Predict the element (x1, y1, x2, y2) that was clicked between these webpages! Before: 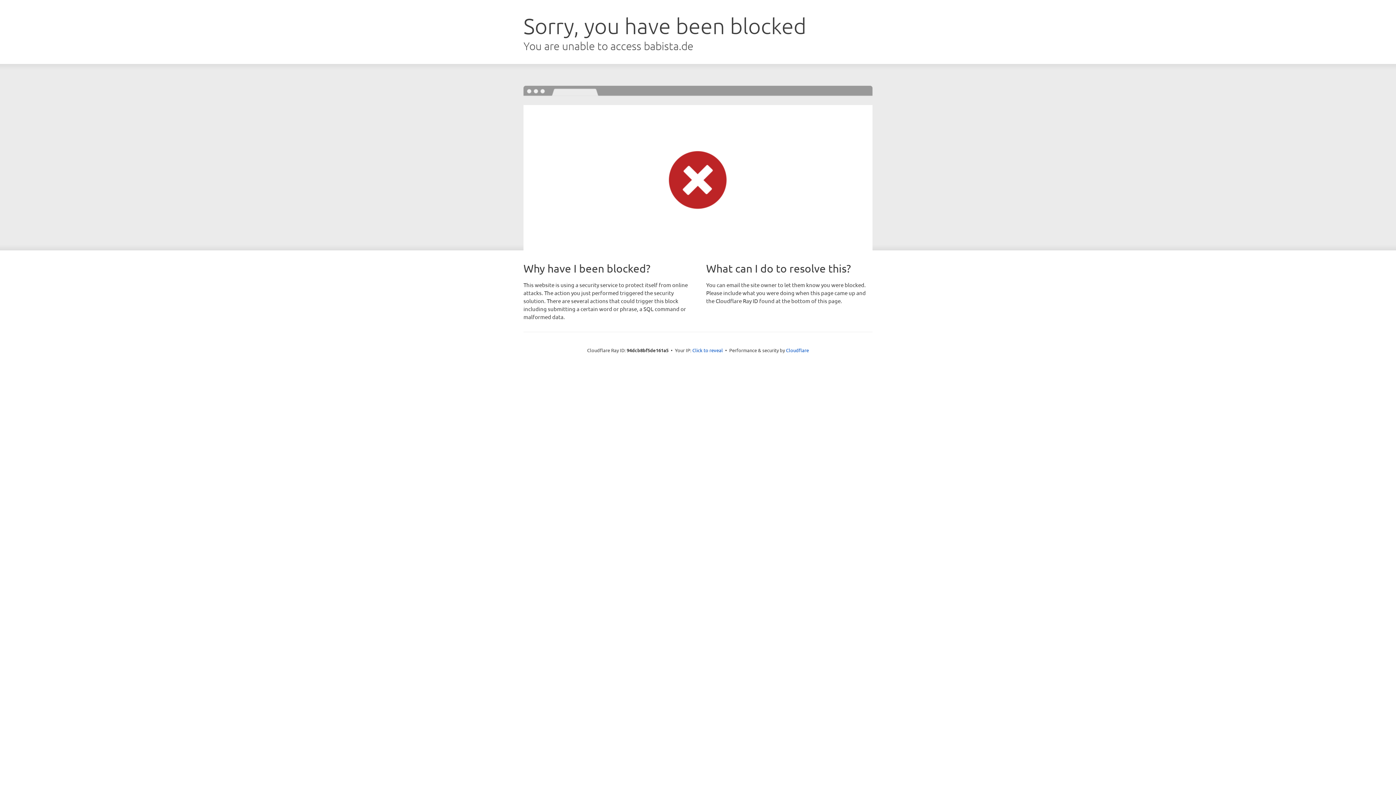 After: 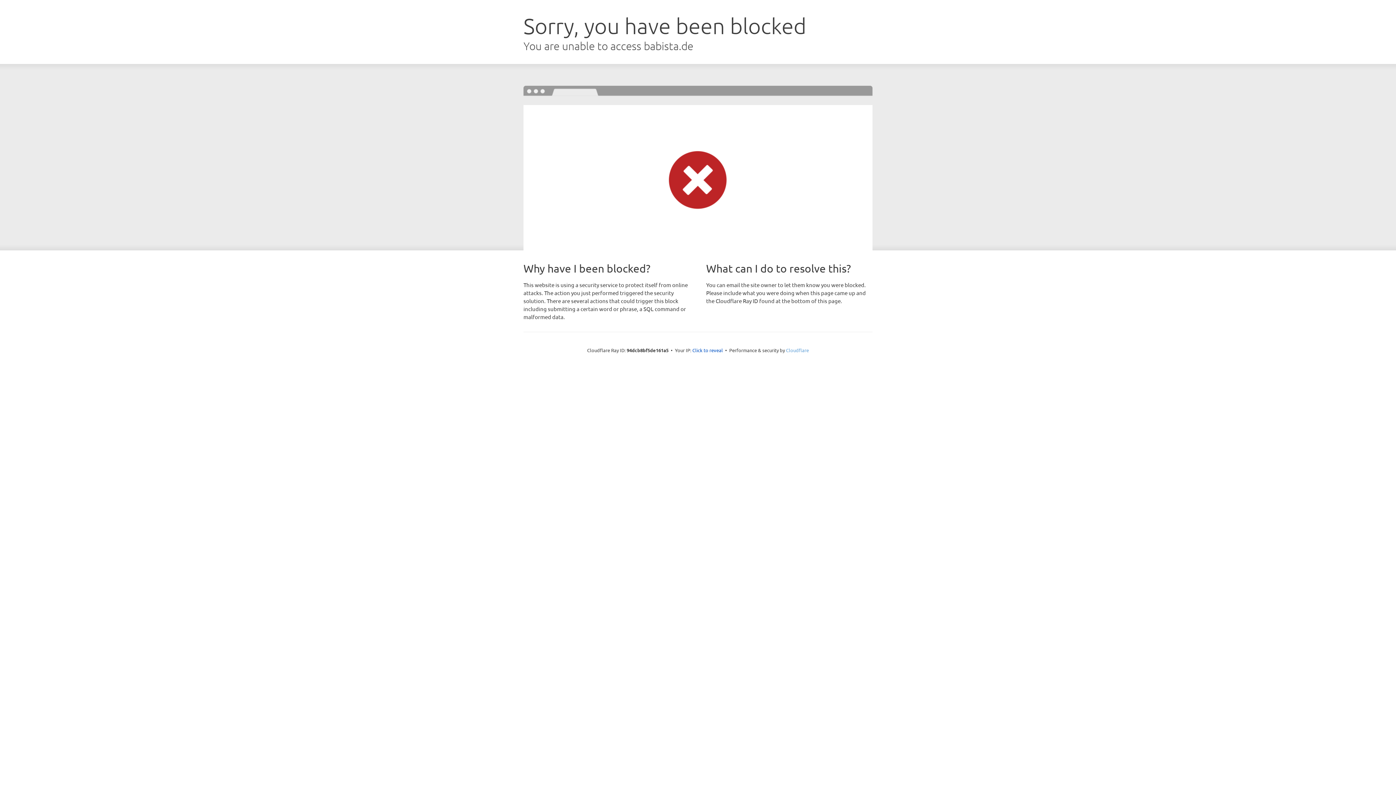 Action: label: Cloudflare bbox: (786, 347, 809, 353)